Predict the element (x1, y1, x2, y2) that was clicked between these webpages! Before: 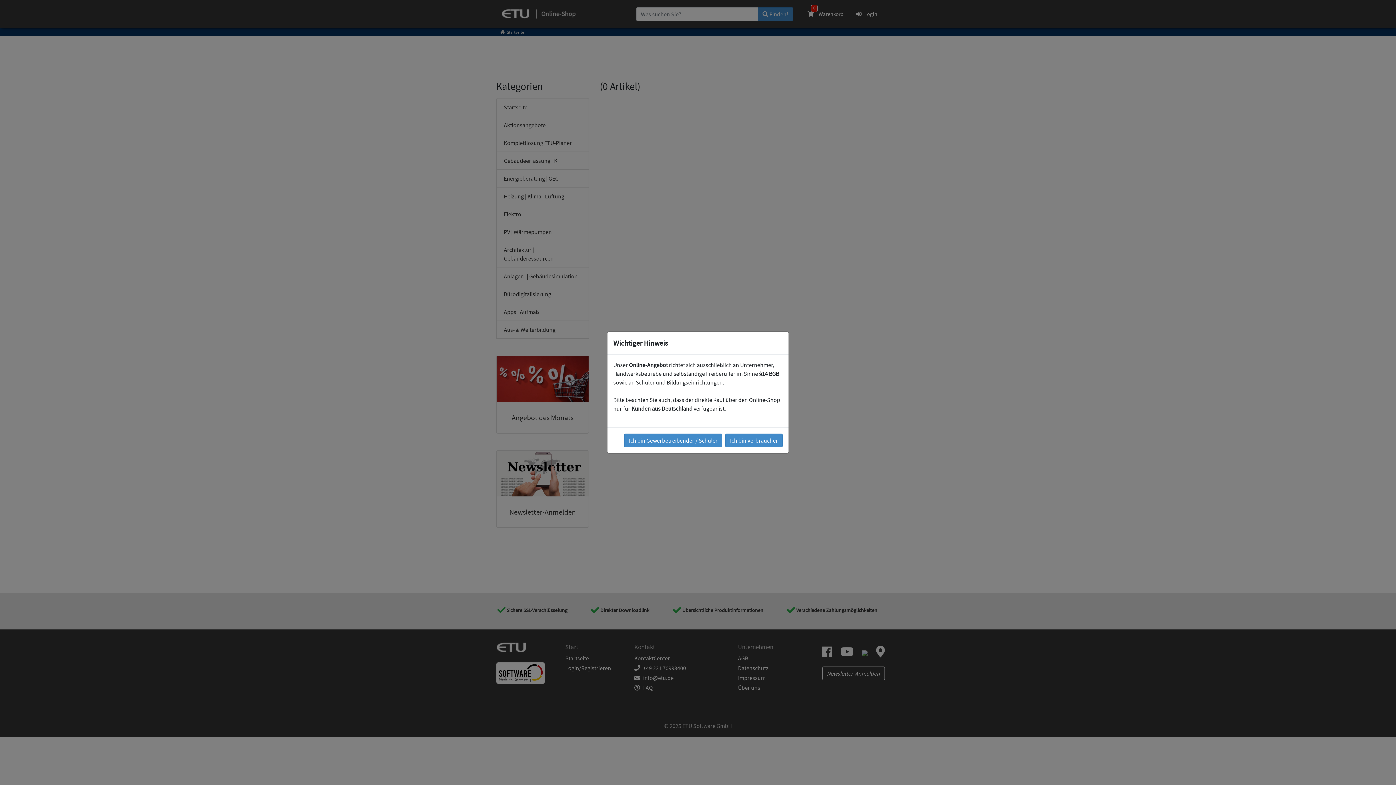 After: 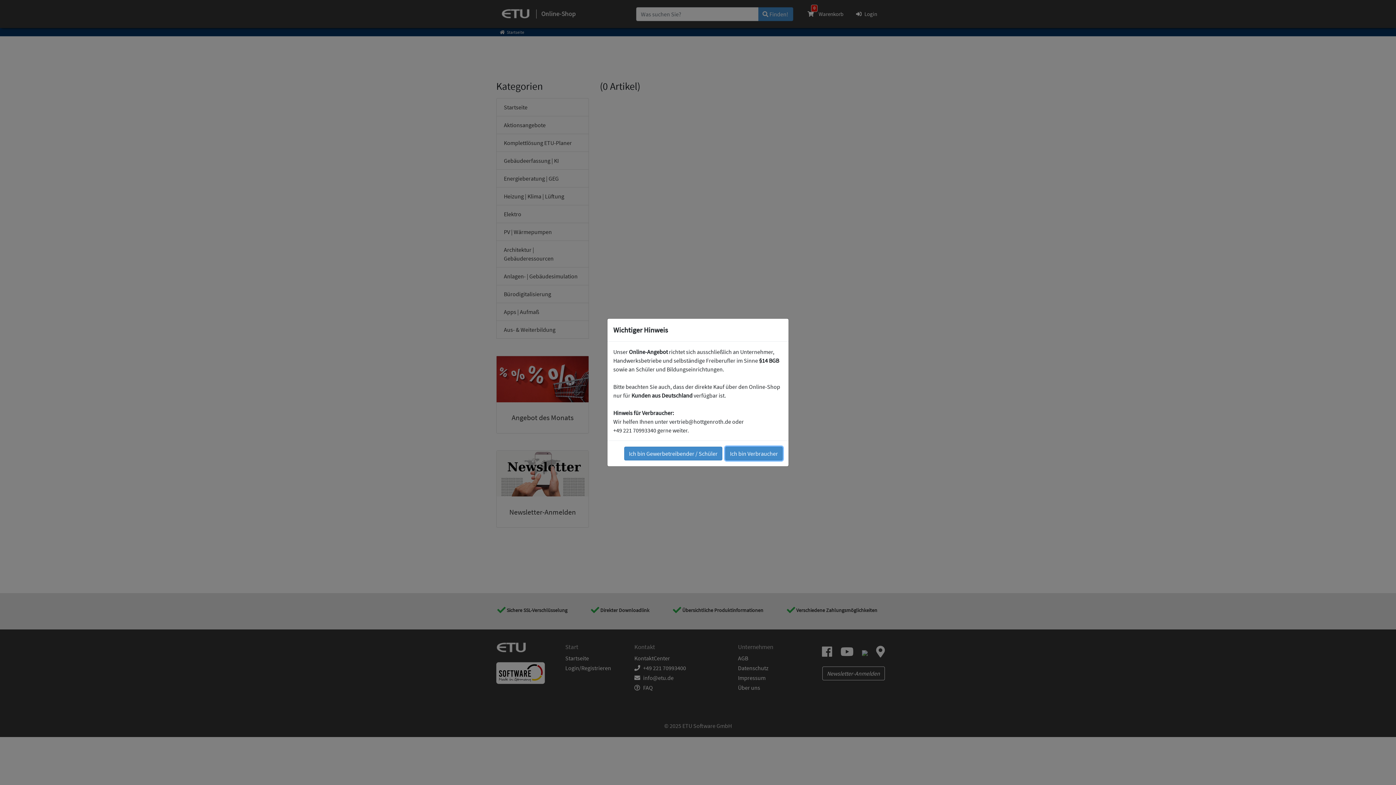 Action: label: Ich bin Verbraucher bbox: (725, 433, 782, 447)